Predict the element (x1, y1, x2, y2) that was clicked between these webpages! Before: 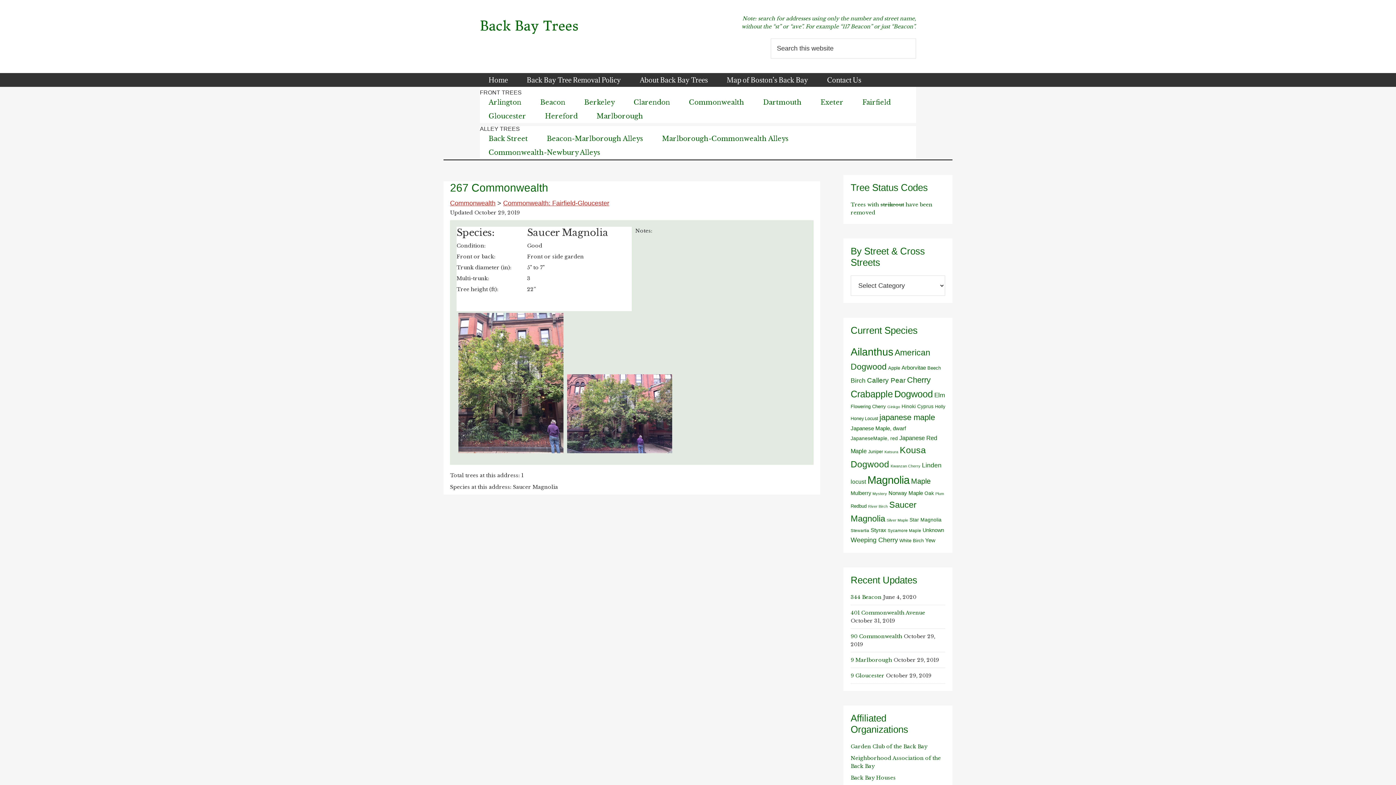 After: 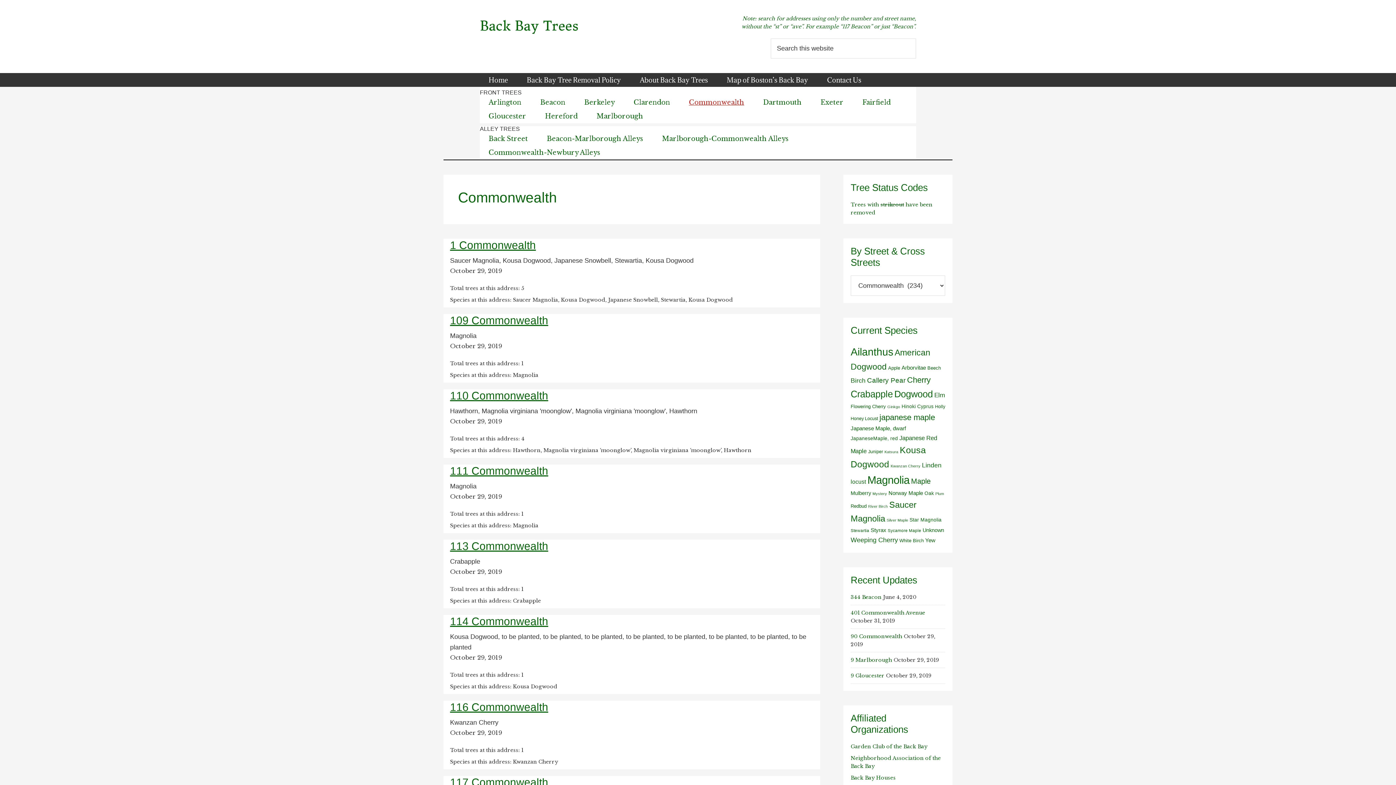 Action: bbox: (450, 199, 495, 206) label: Commonwealth